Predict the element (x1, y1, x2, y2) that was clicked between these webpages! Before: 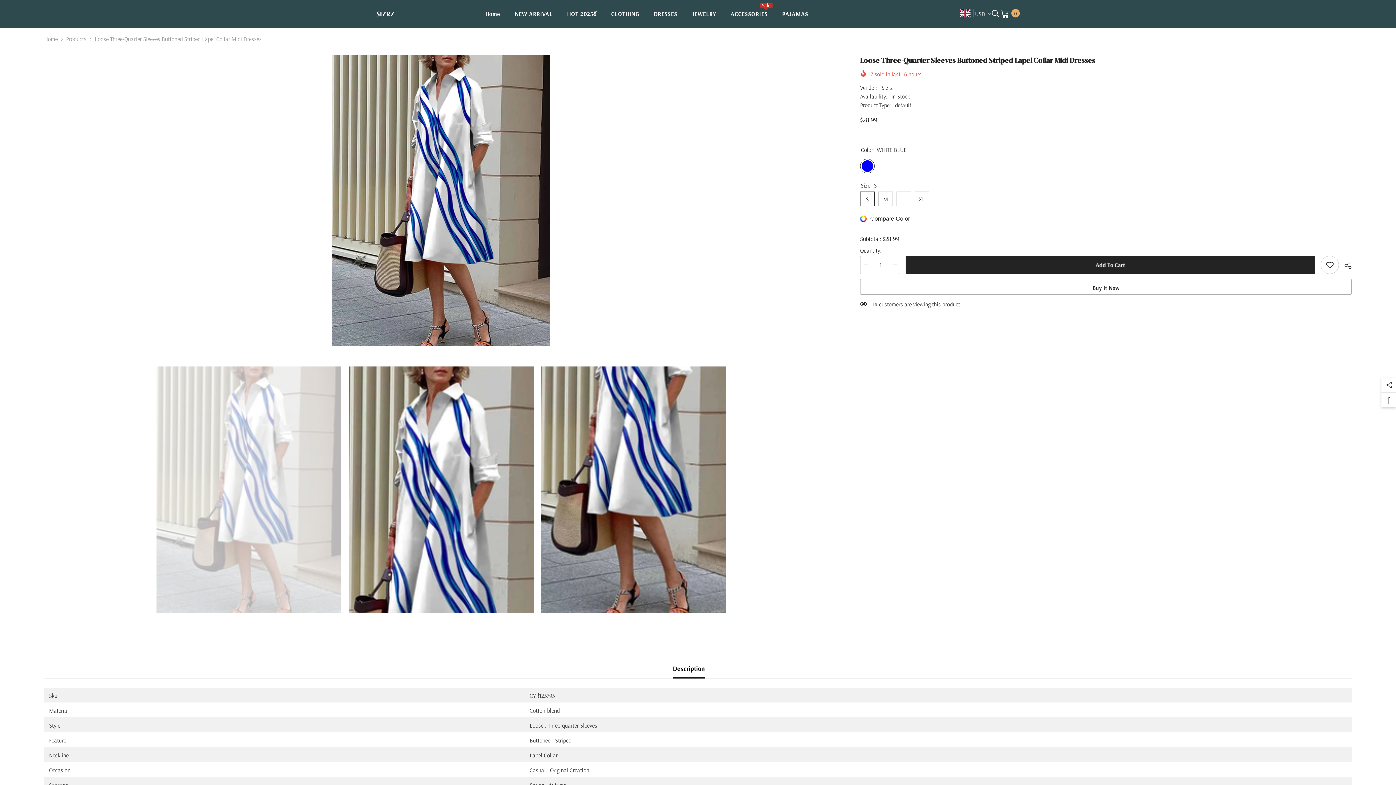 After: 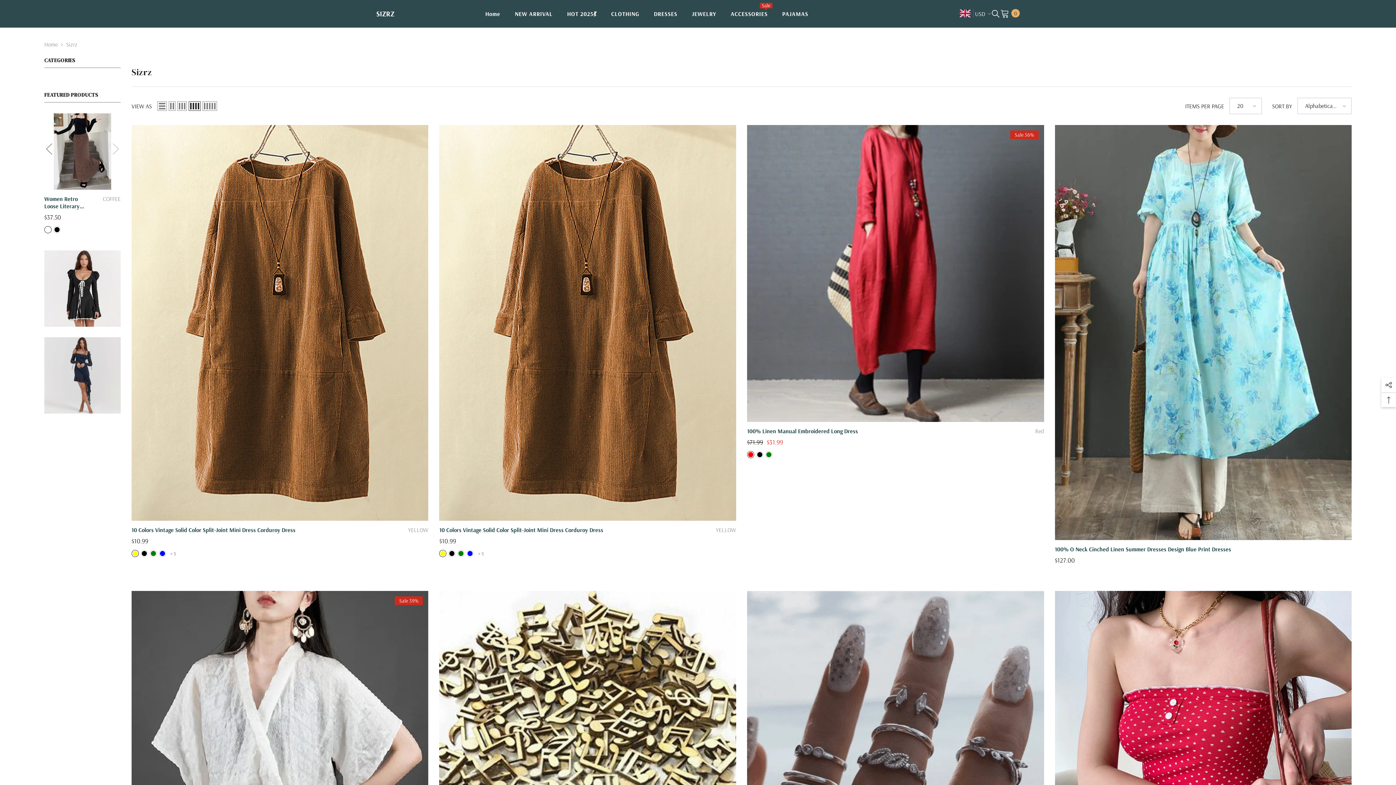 Action: bbox: (881, 84, 893, 91) label: Sizrz